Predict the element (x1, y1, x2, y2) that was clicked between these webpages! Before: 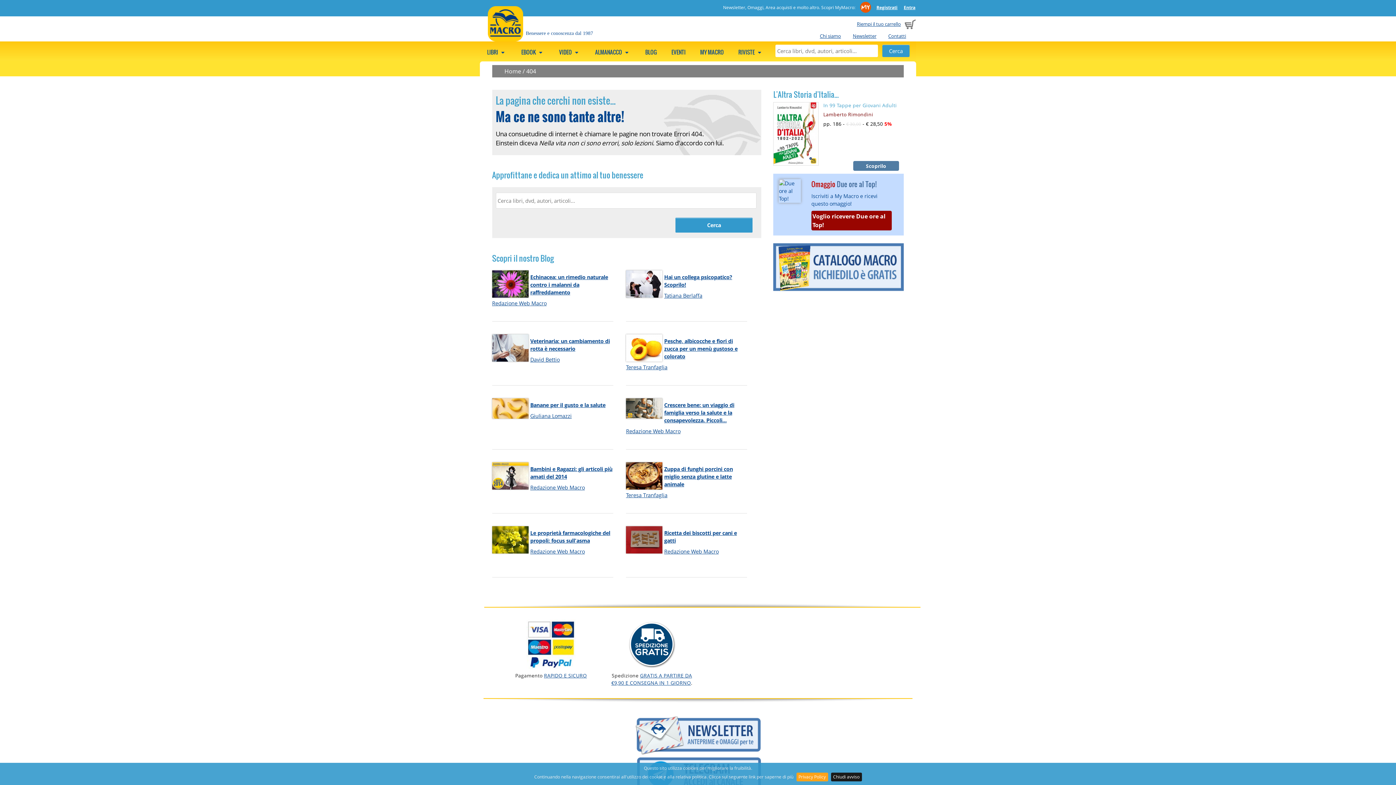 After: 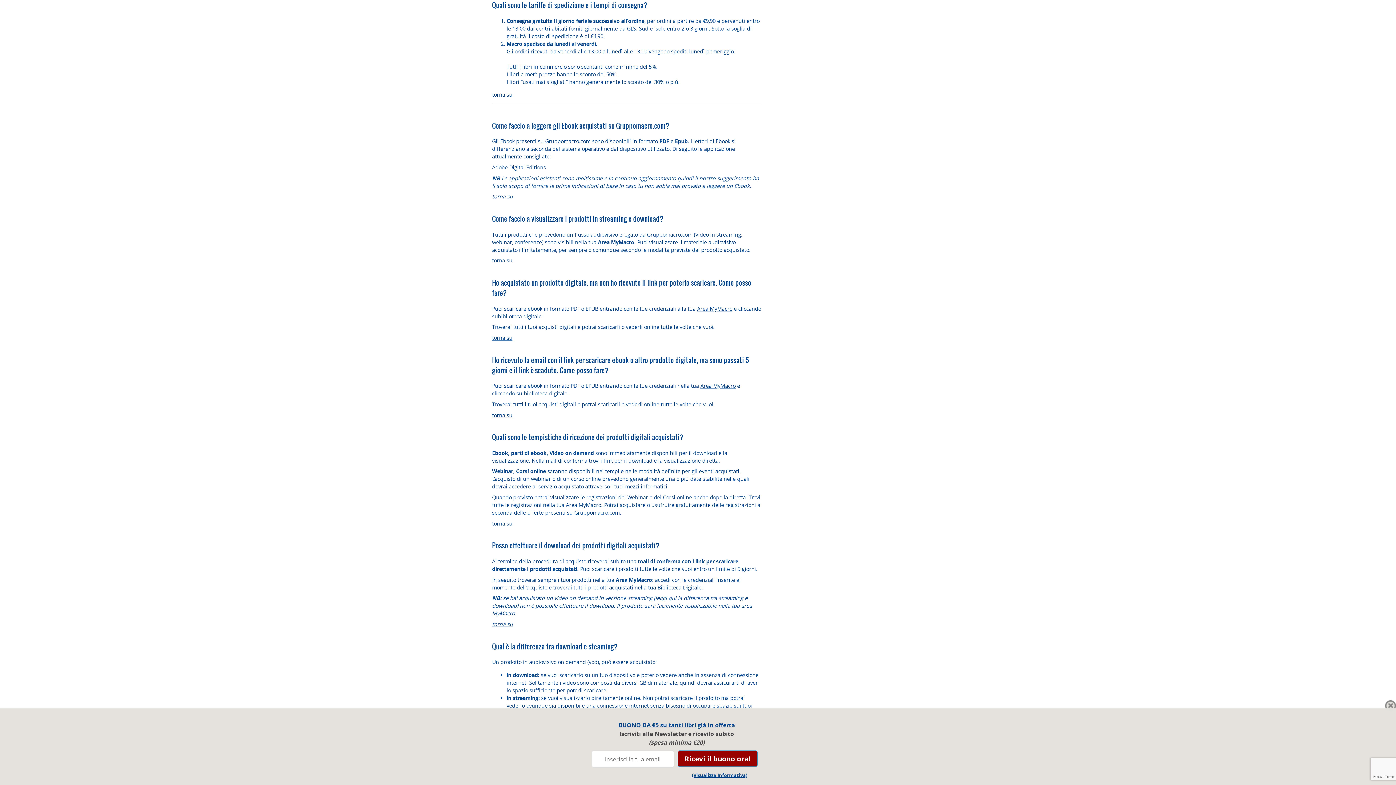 Action: bbox: (627, 640, 676, 647)